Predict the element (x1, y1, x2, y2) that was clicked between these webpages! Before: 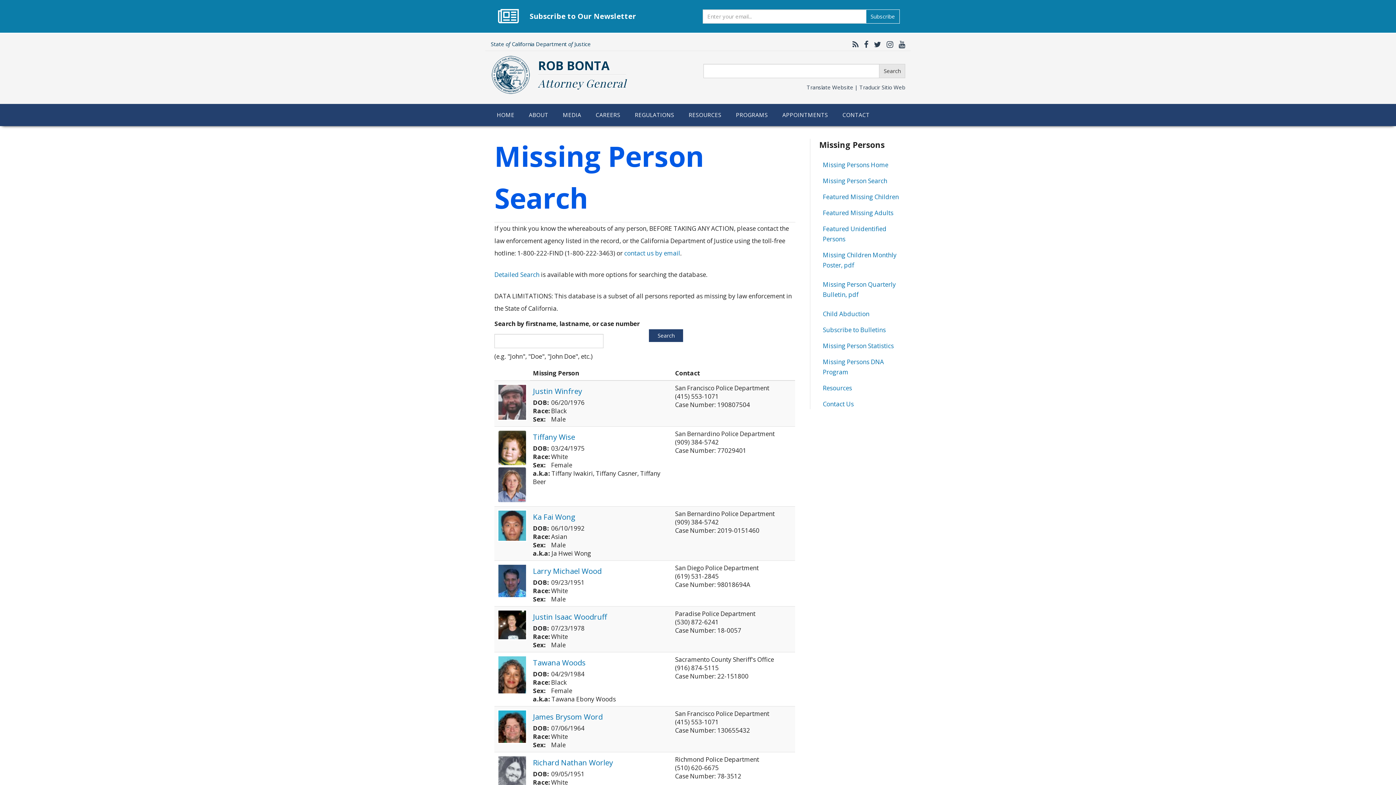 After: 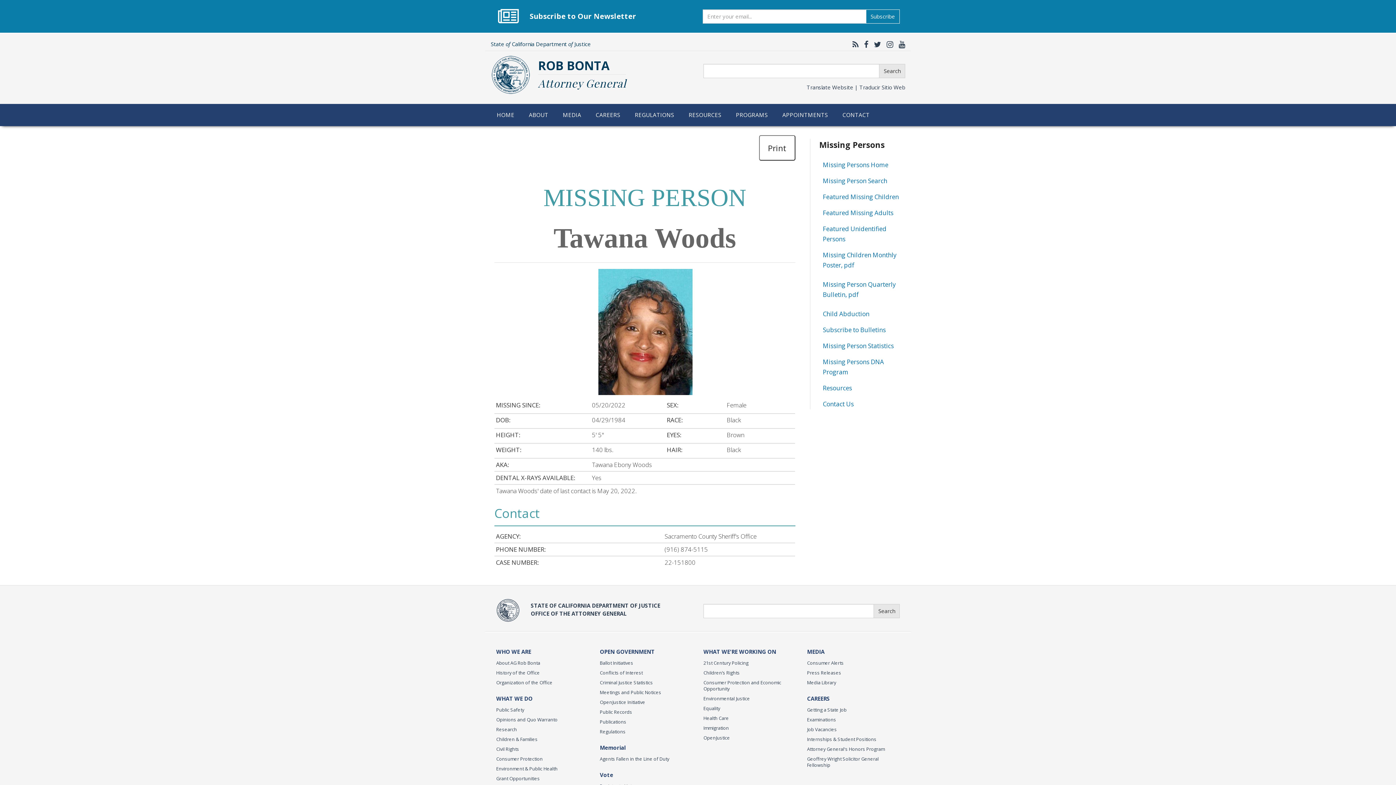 Action: label: Tawana Woods bbox: (533, 657, 585, 667)